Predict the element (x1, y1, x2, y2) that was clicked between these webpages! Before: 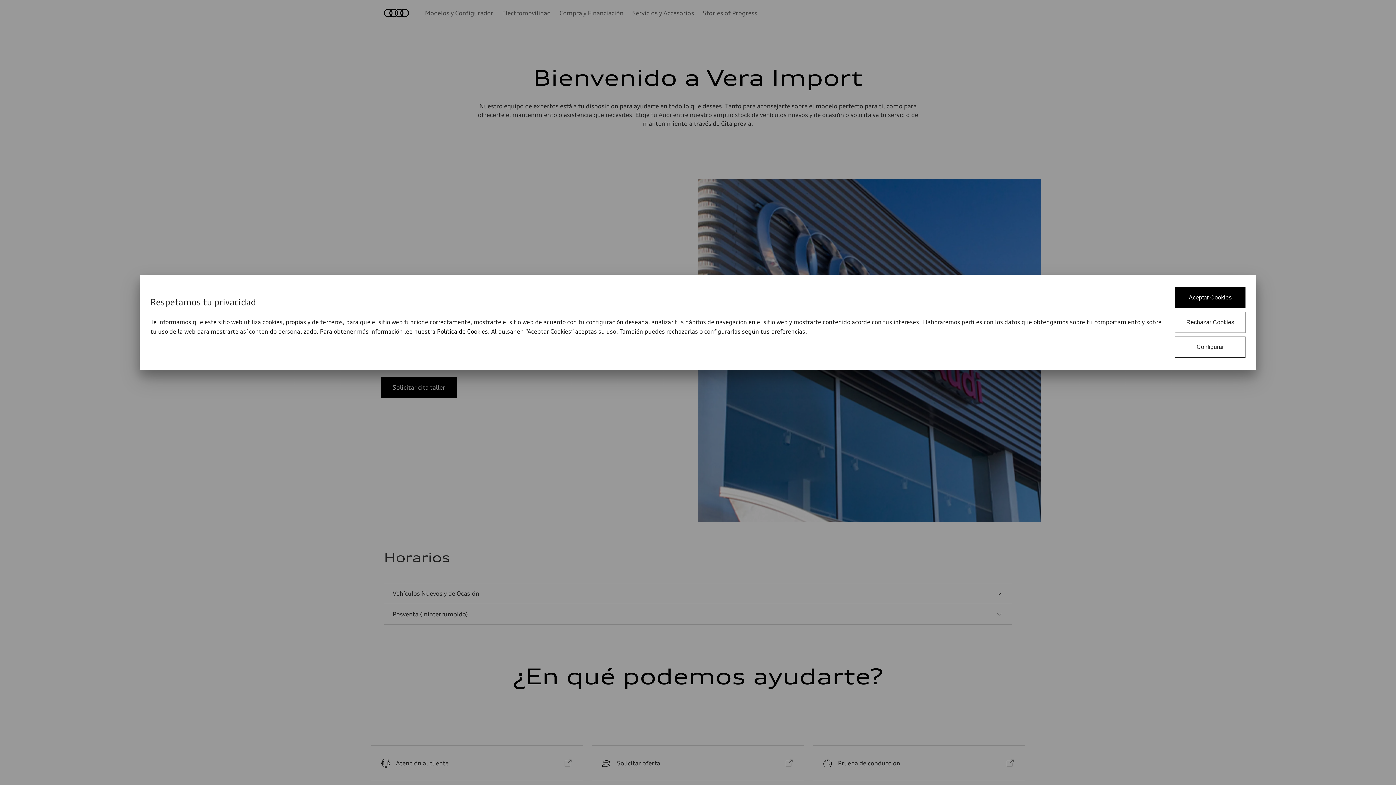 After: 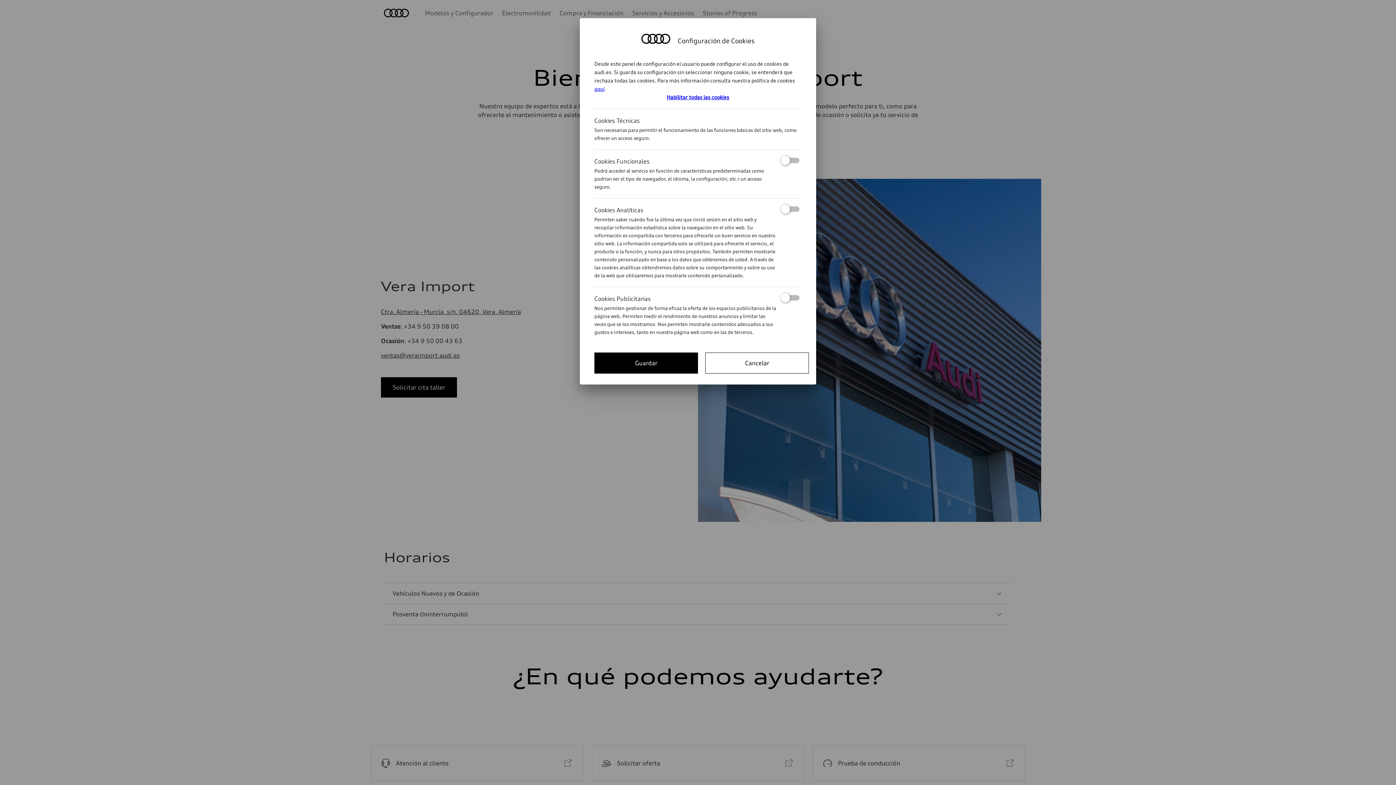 Action: label: Configurar bbox: (1175, 336, 1245, 357)